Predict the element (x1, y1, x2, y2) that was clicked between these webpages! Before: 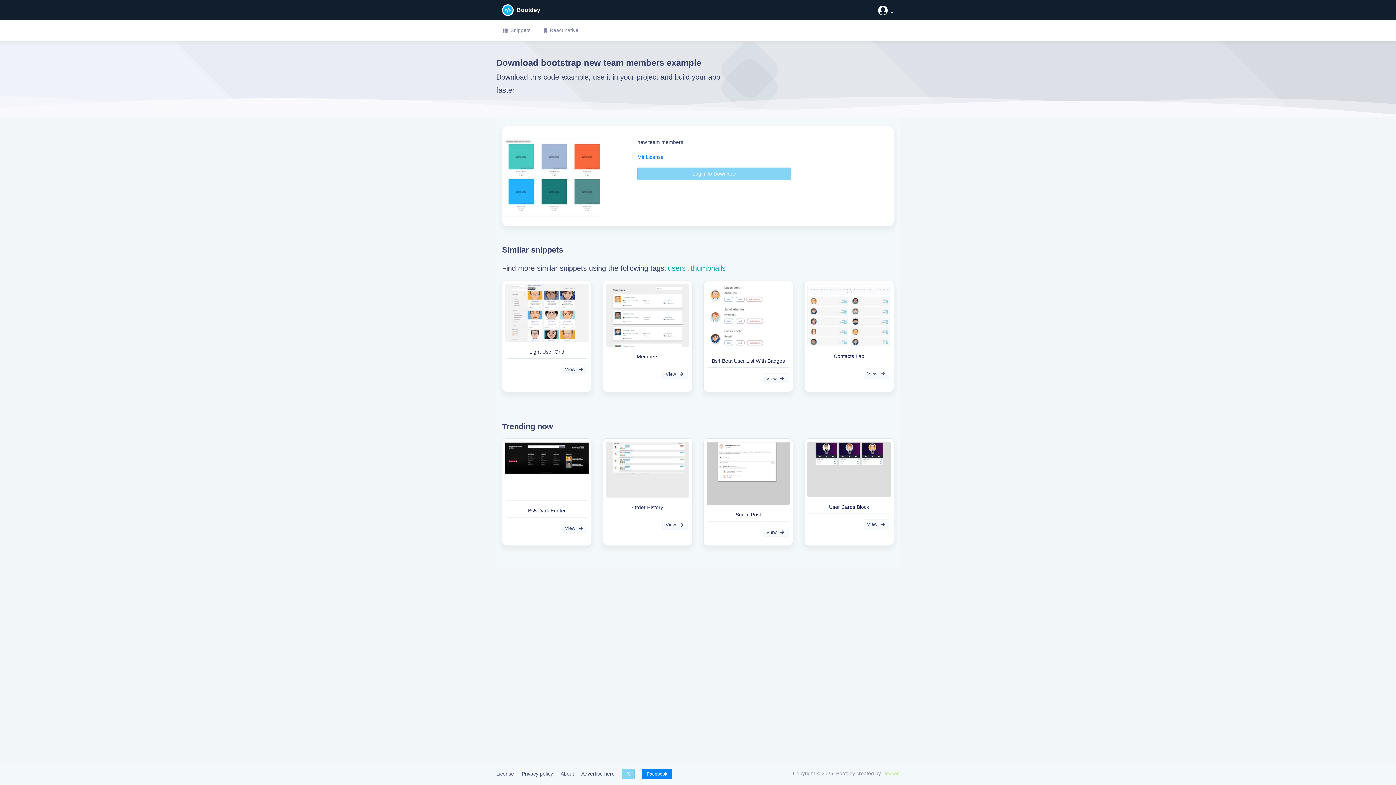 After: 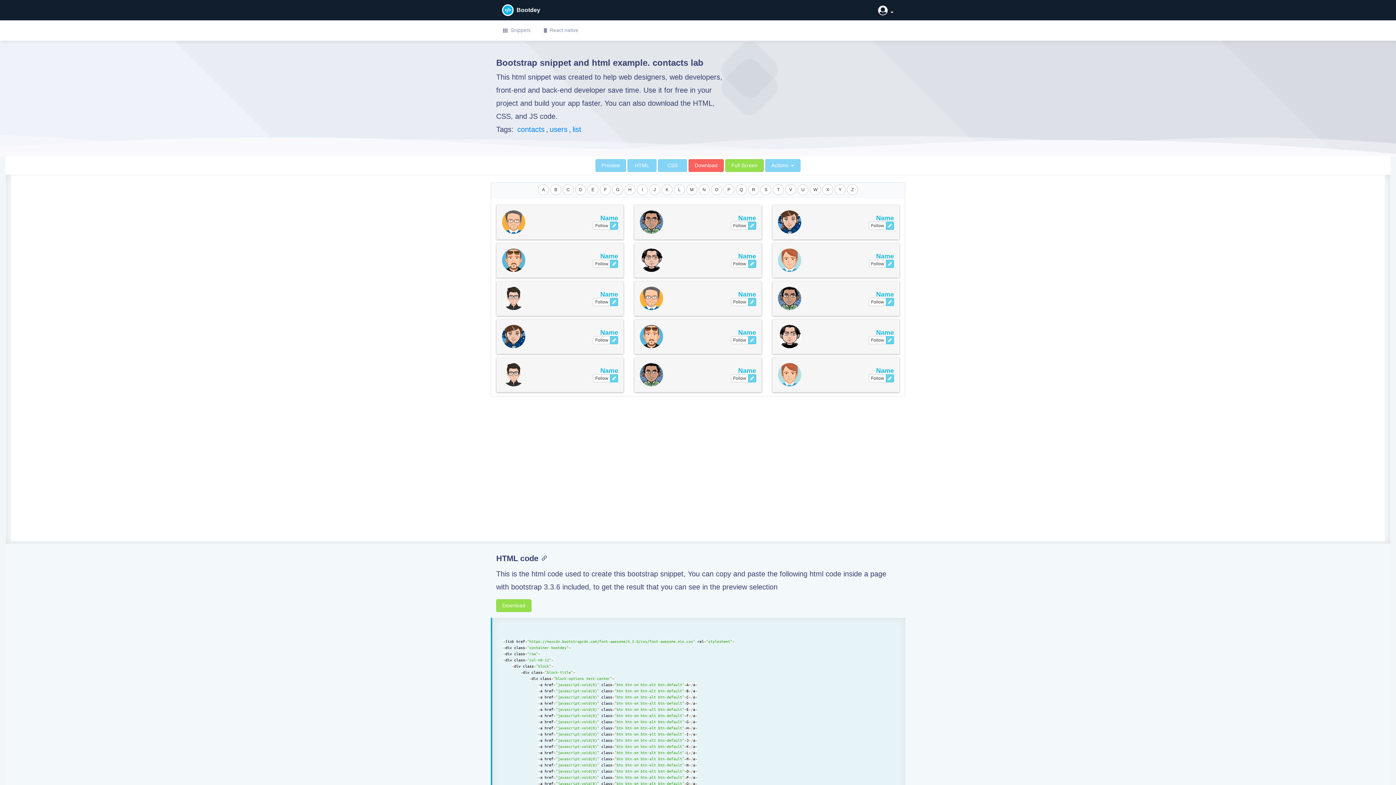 Action: bbox: (807, 311, 890, 317)